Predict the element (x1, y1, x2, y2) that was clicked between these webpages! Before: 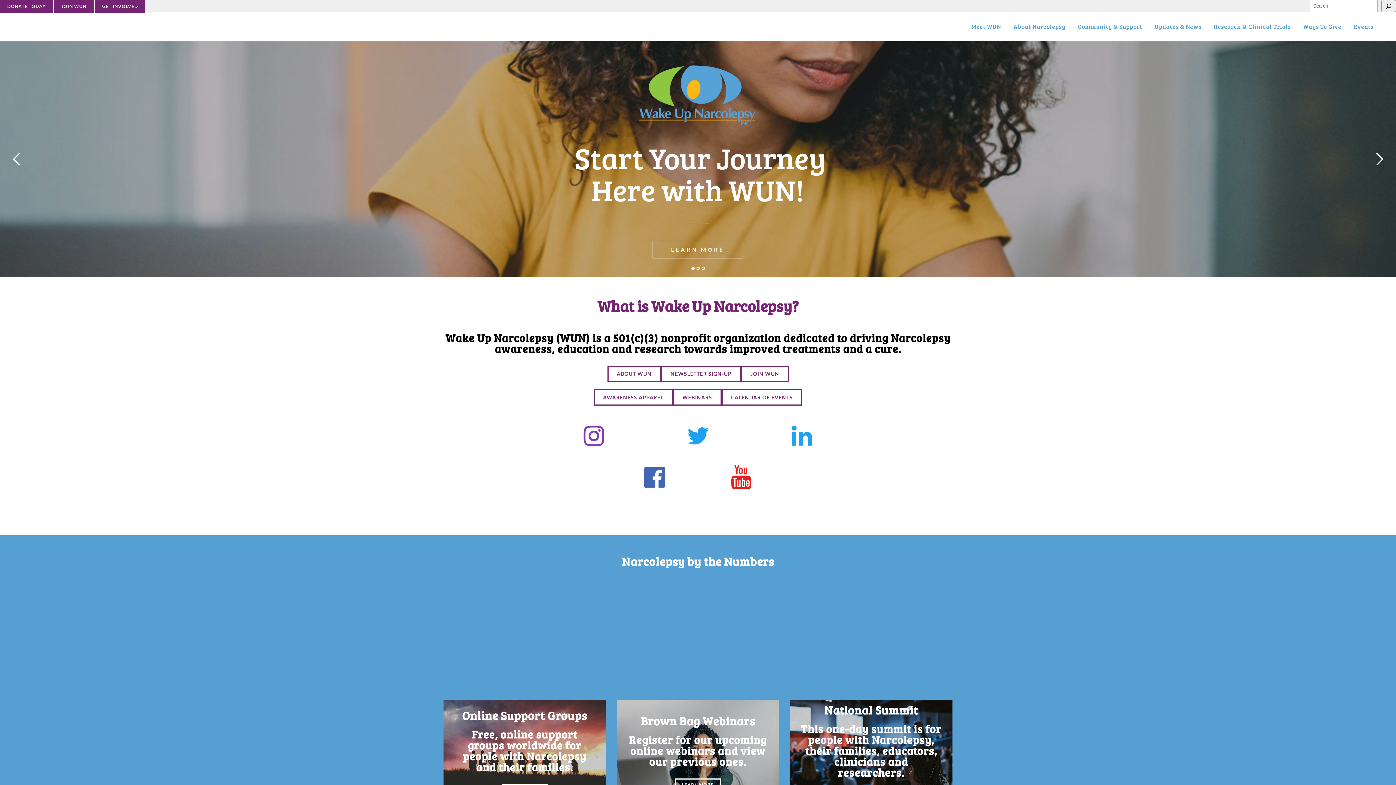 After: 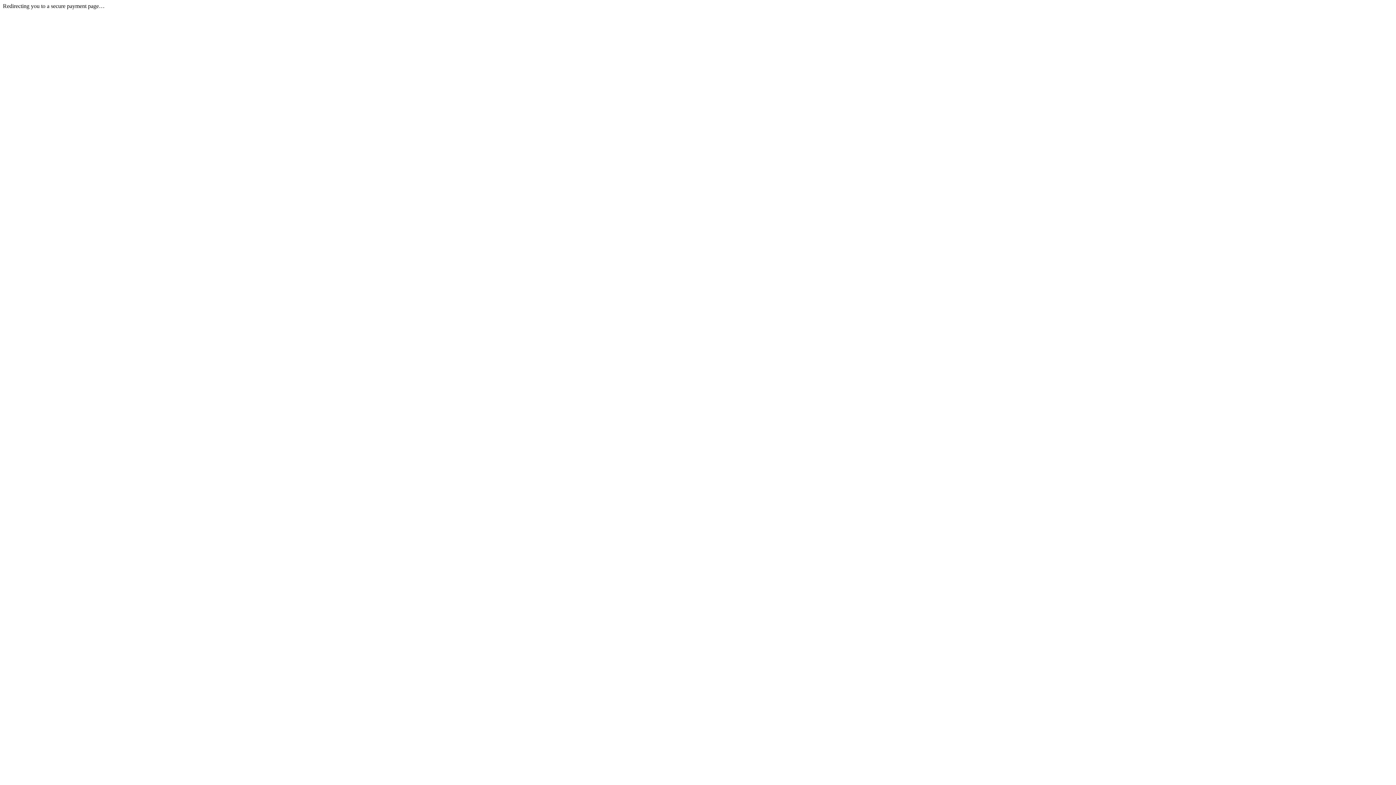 Action: bbox: (0, 0, 53, 13) label: DONATE TODAY